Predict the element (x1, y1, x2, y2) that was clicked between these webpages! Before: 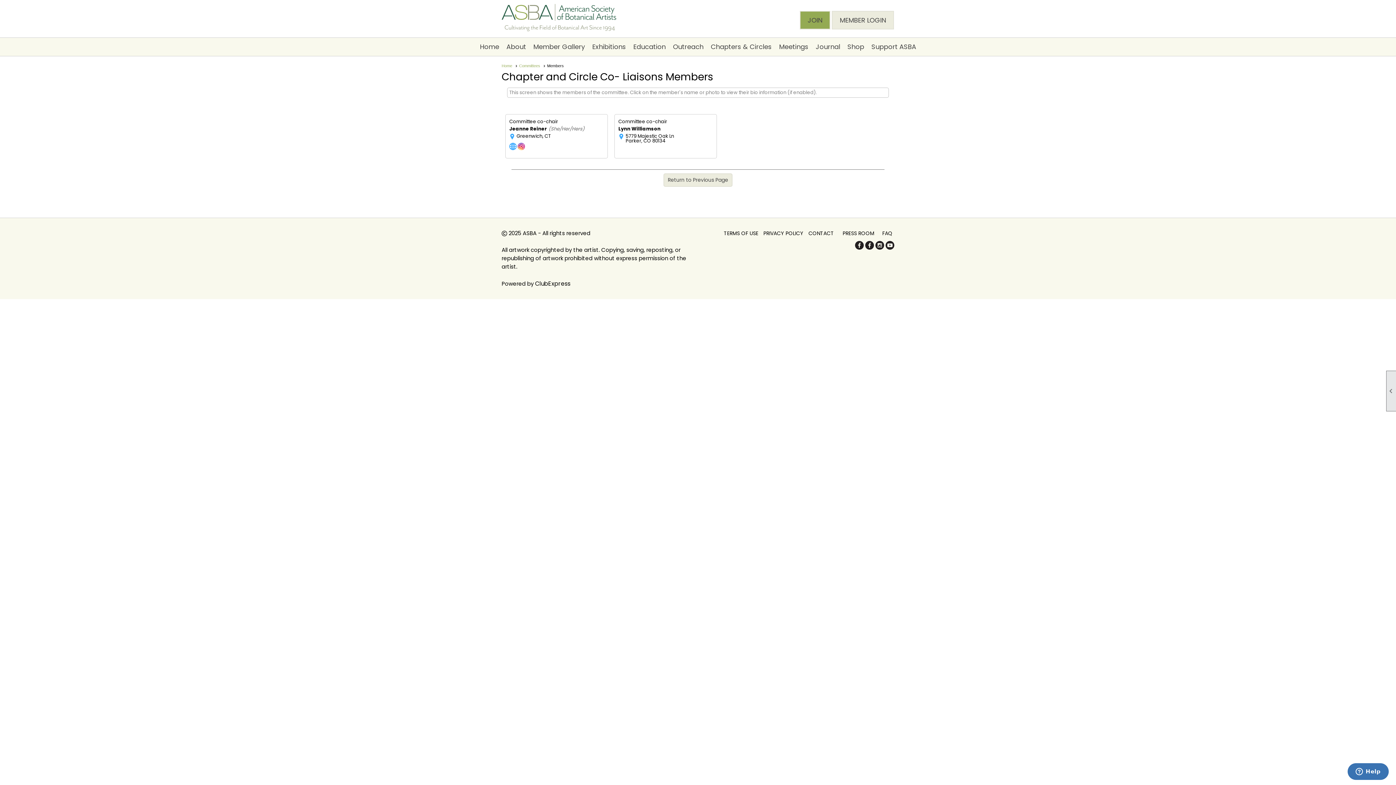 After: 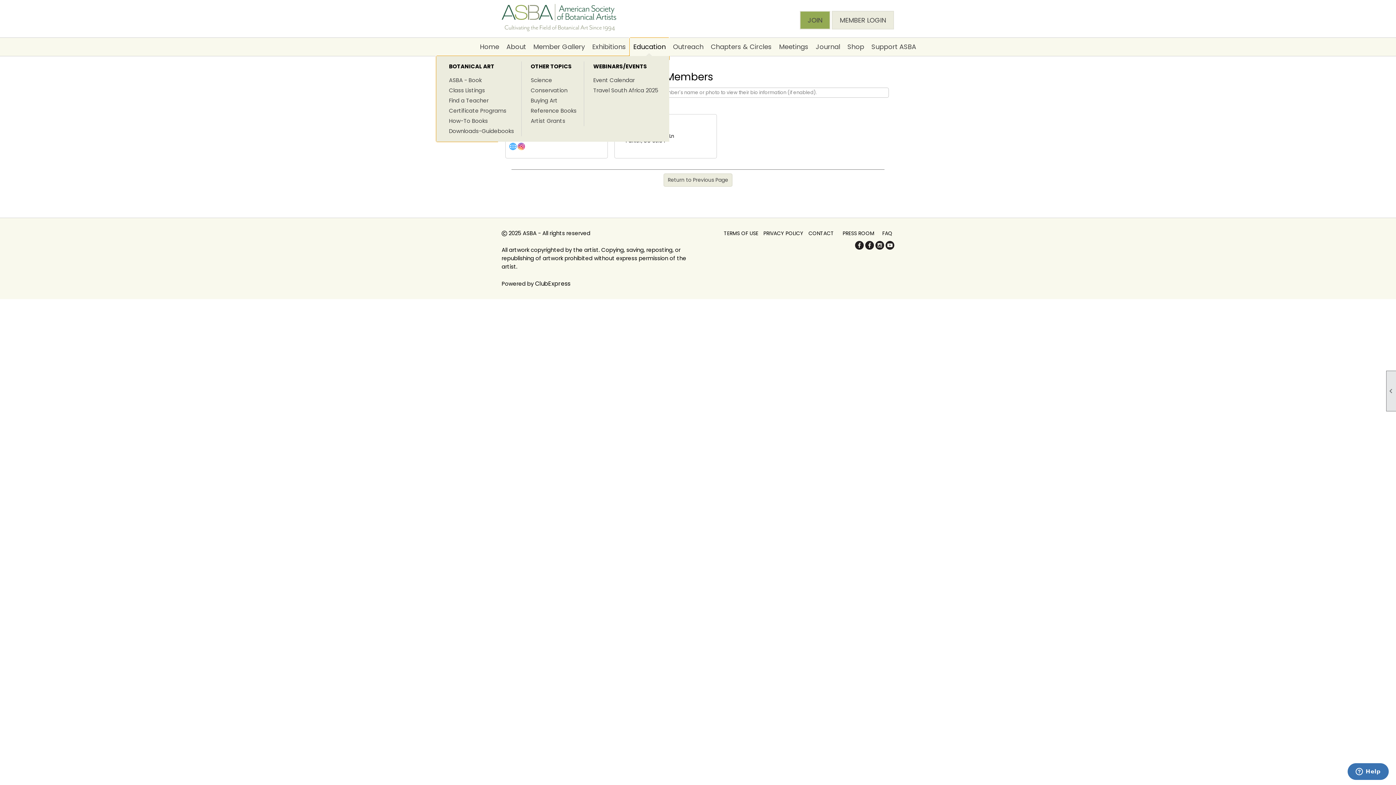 Action: bbox: (629, 37, 669, 55) label: Education